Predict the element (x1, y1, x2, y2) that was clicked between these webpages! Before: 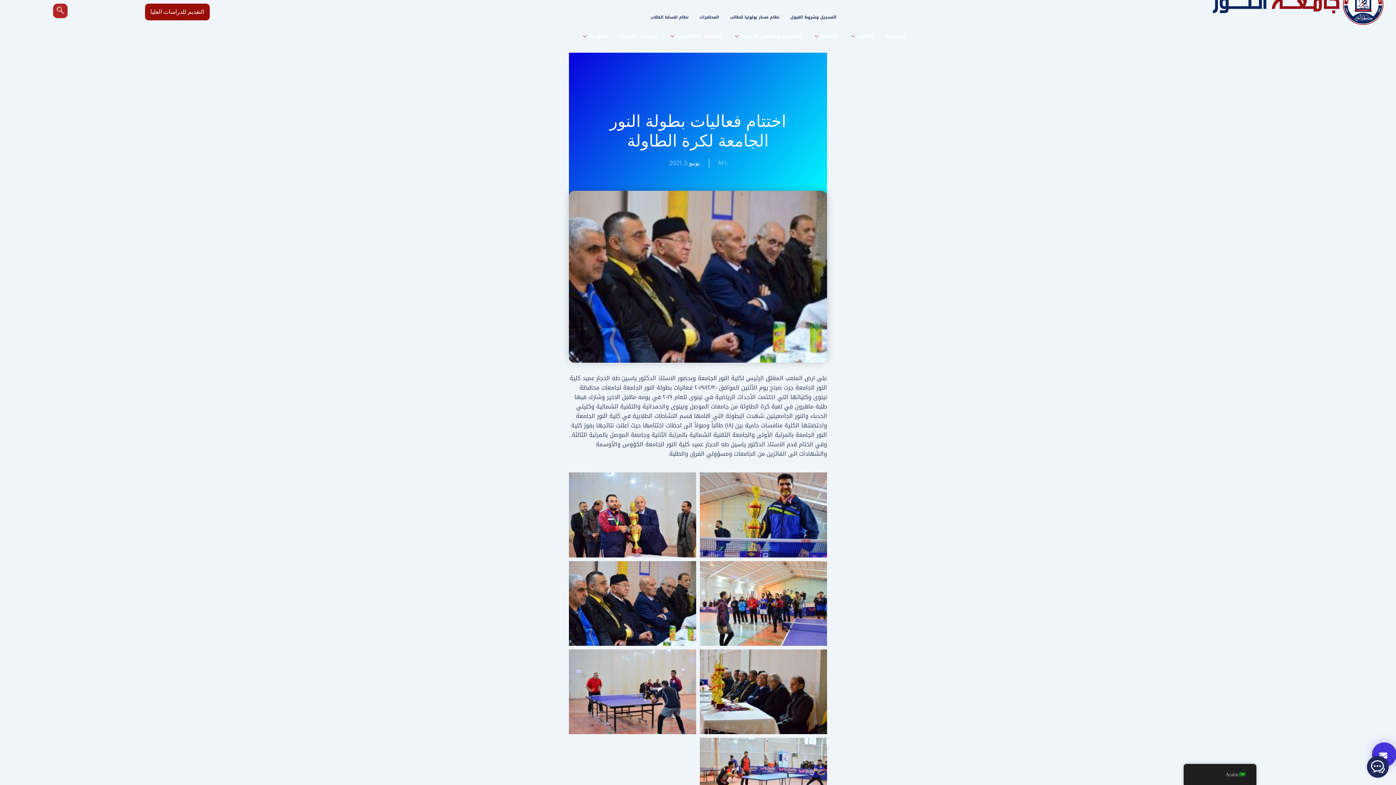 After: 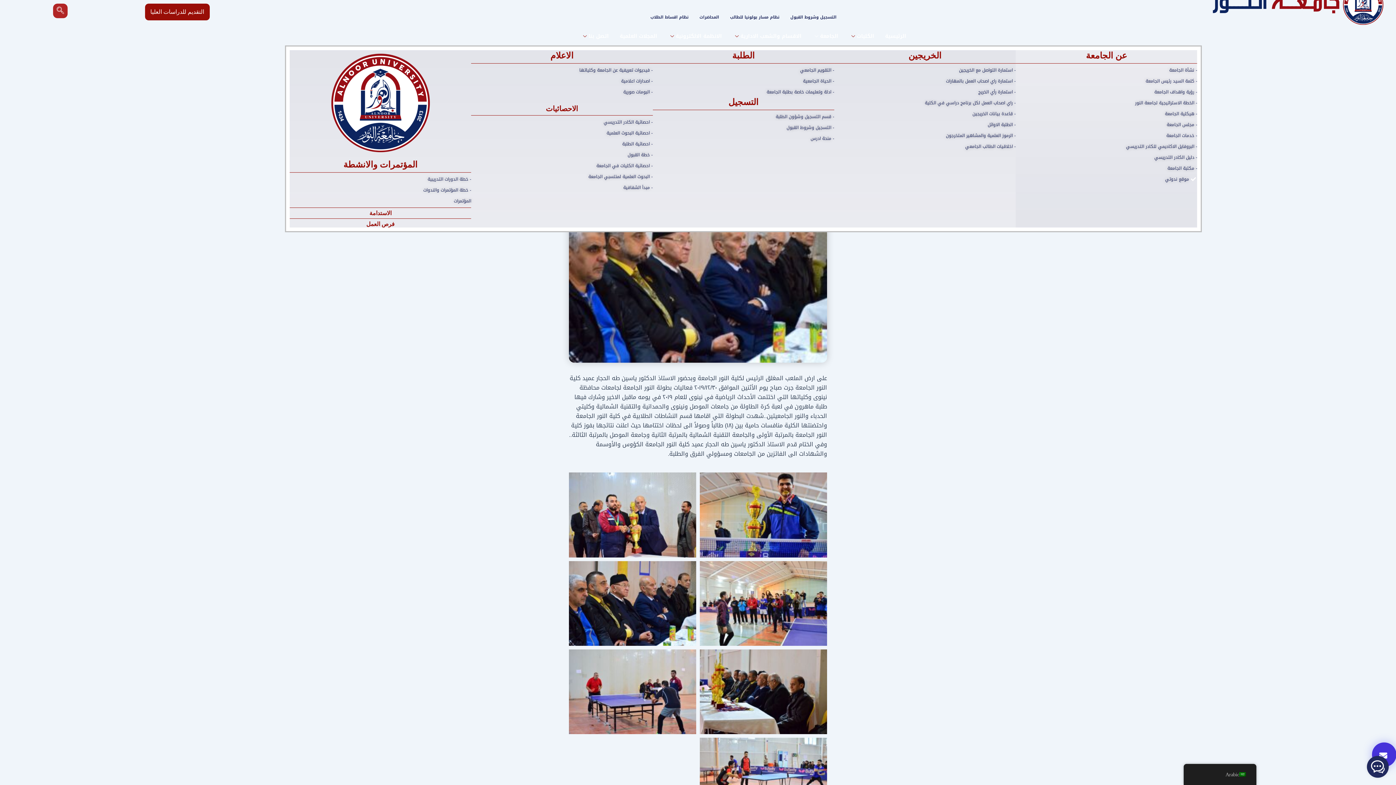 Action: bbox: (807, 27, 843, 45) label: الجامعة